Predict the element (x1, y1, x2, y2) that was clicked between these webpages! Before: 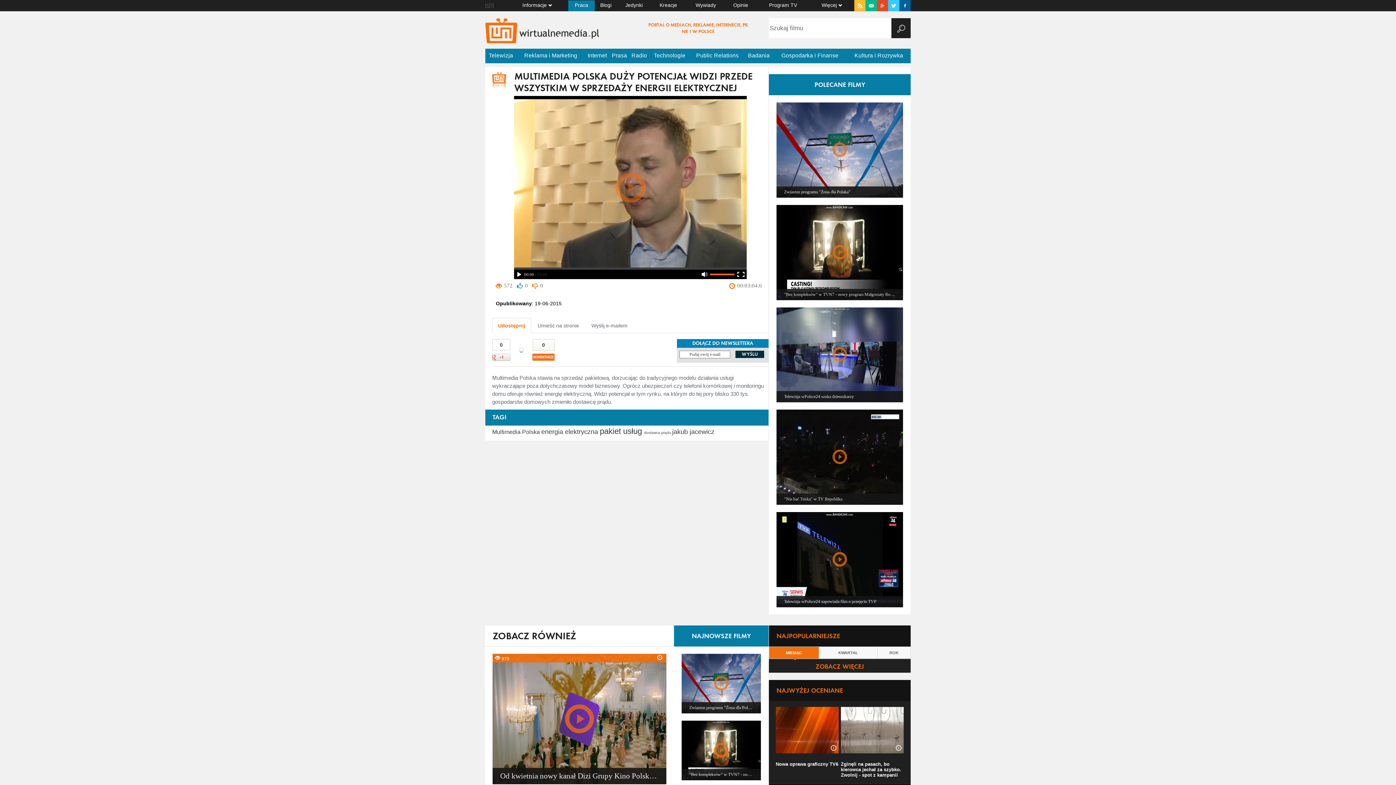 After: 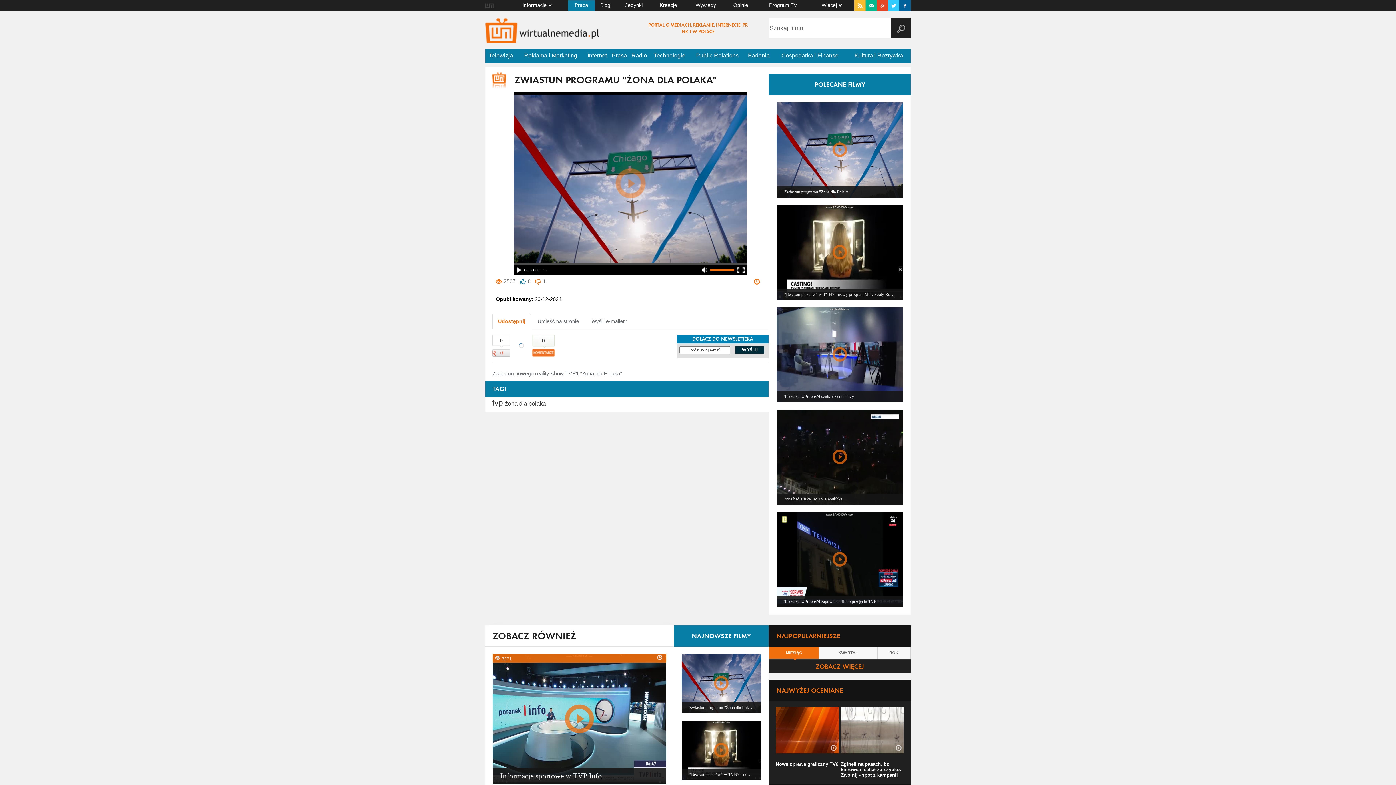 Action: label: Zwiastun programu "Żona dla Polaka" bbox: (681, 654, 761, 713)